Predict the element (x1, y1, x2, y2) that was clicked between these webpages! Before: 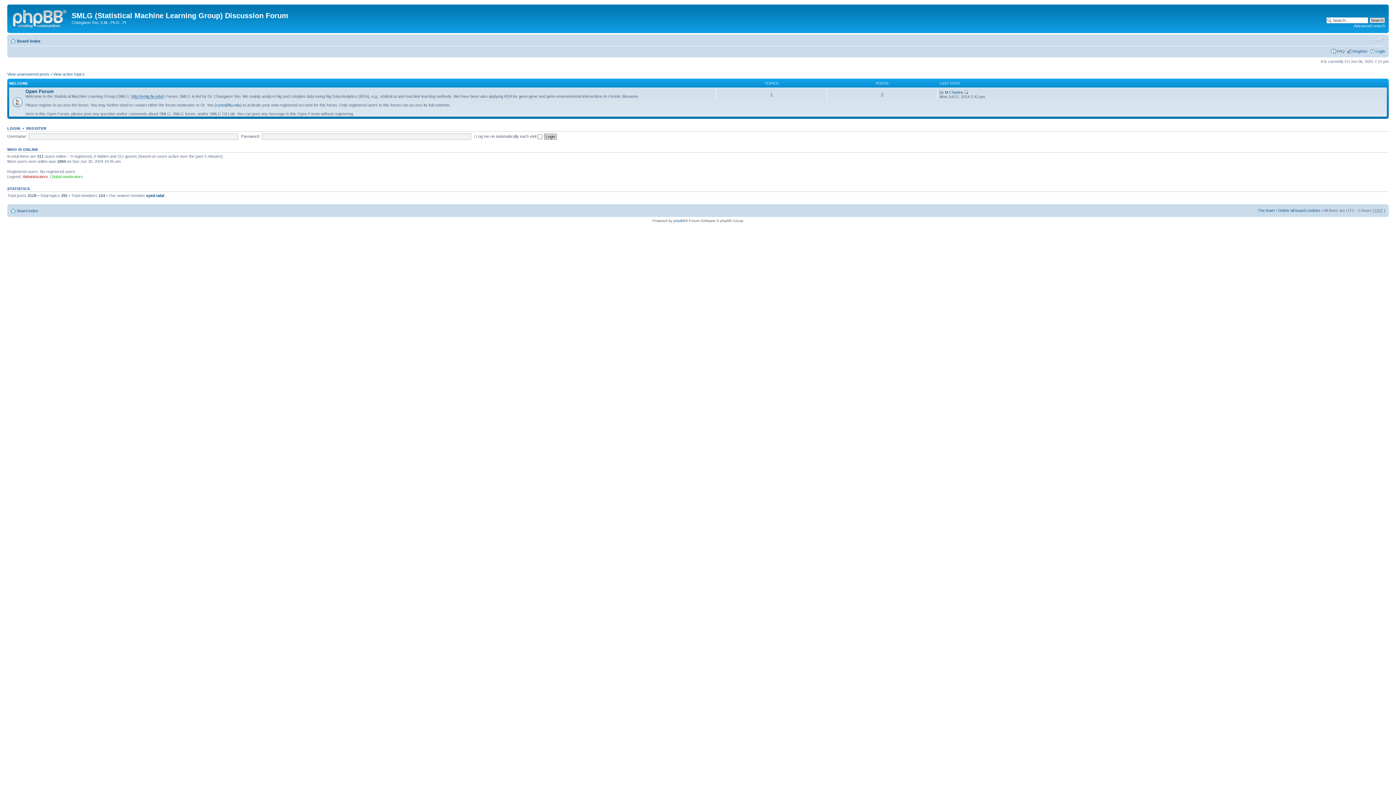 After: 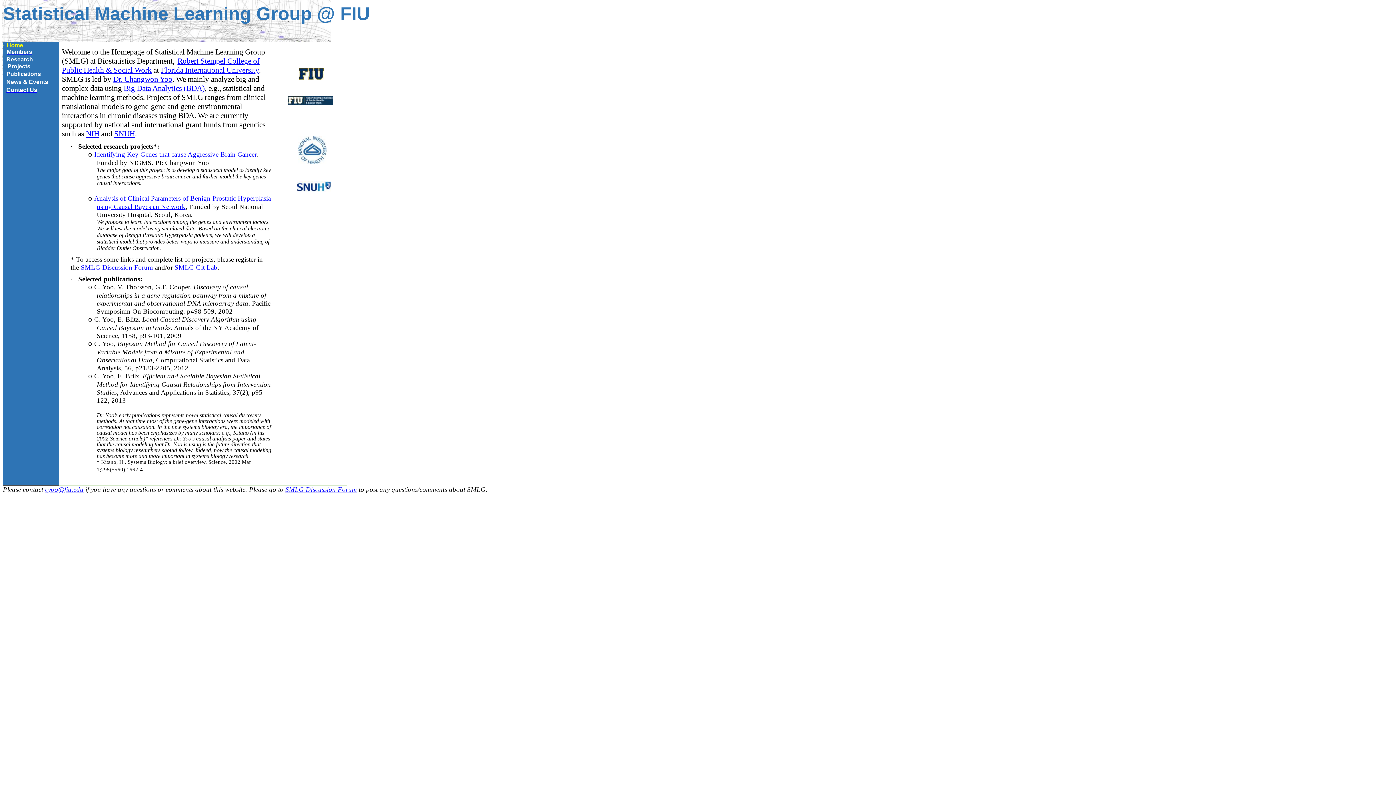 Action: bbox: (131, 94, 163, 98) label: http://smlg.fiu.edu/